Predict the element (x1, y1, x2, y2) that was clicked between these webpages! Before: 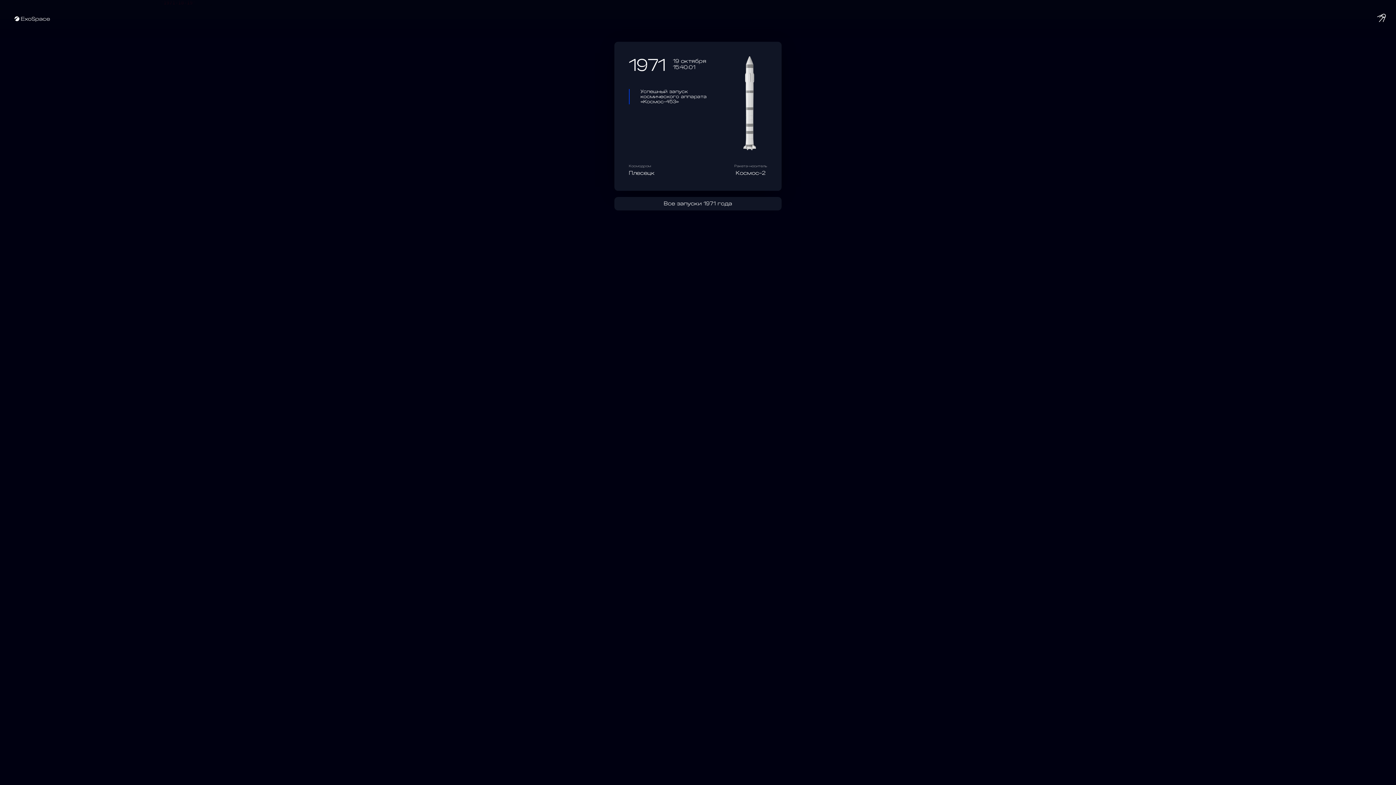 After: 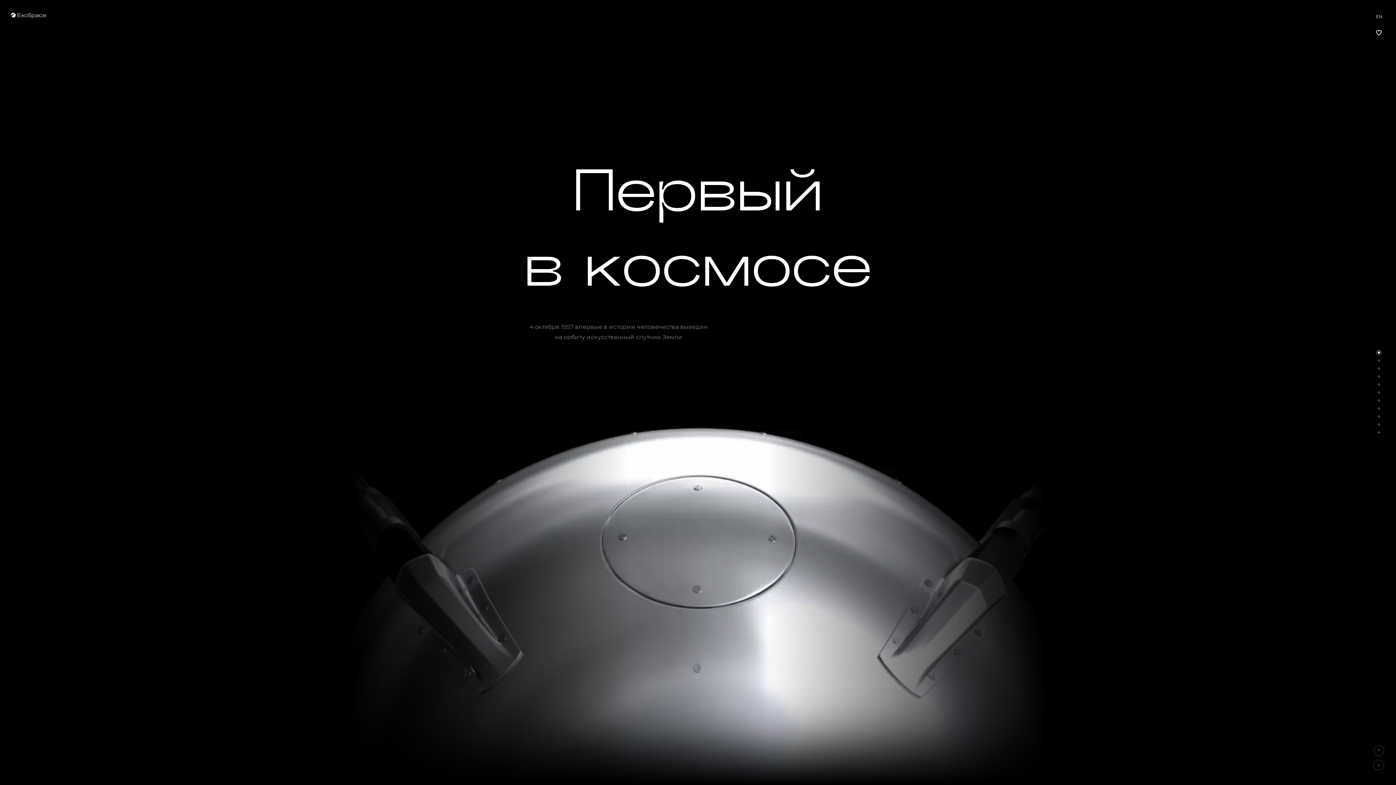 Action: bbox: (1374, 10, 1389, 25)